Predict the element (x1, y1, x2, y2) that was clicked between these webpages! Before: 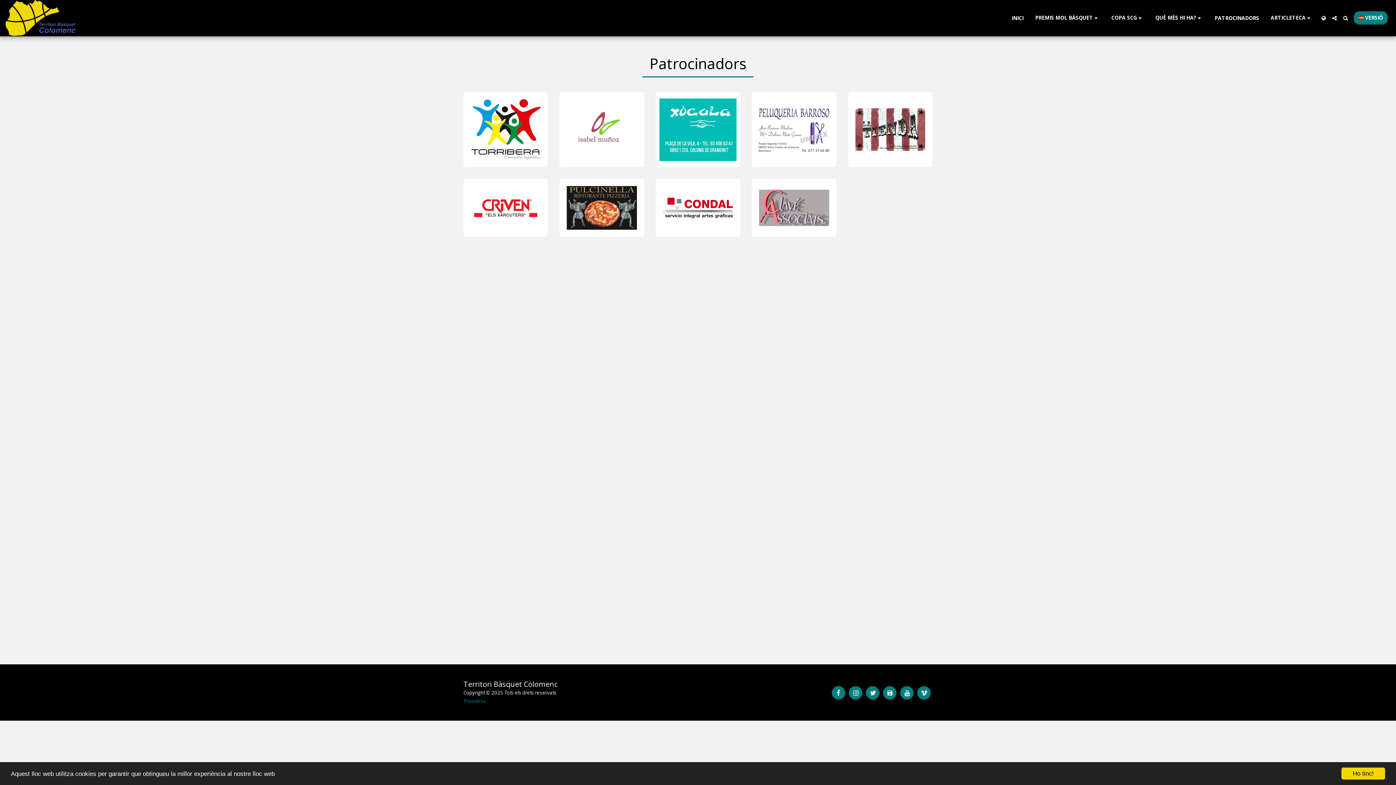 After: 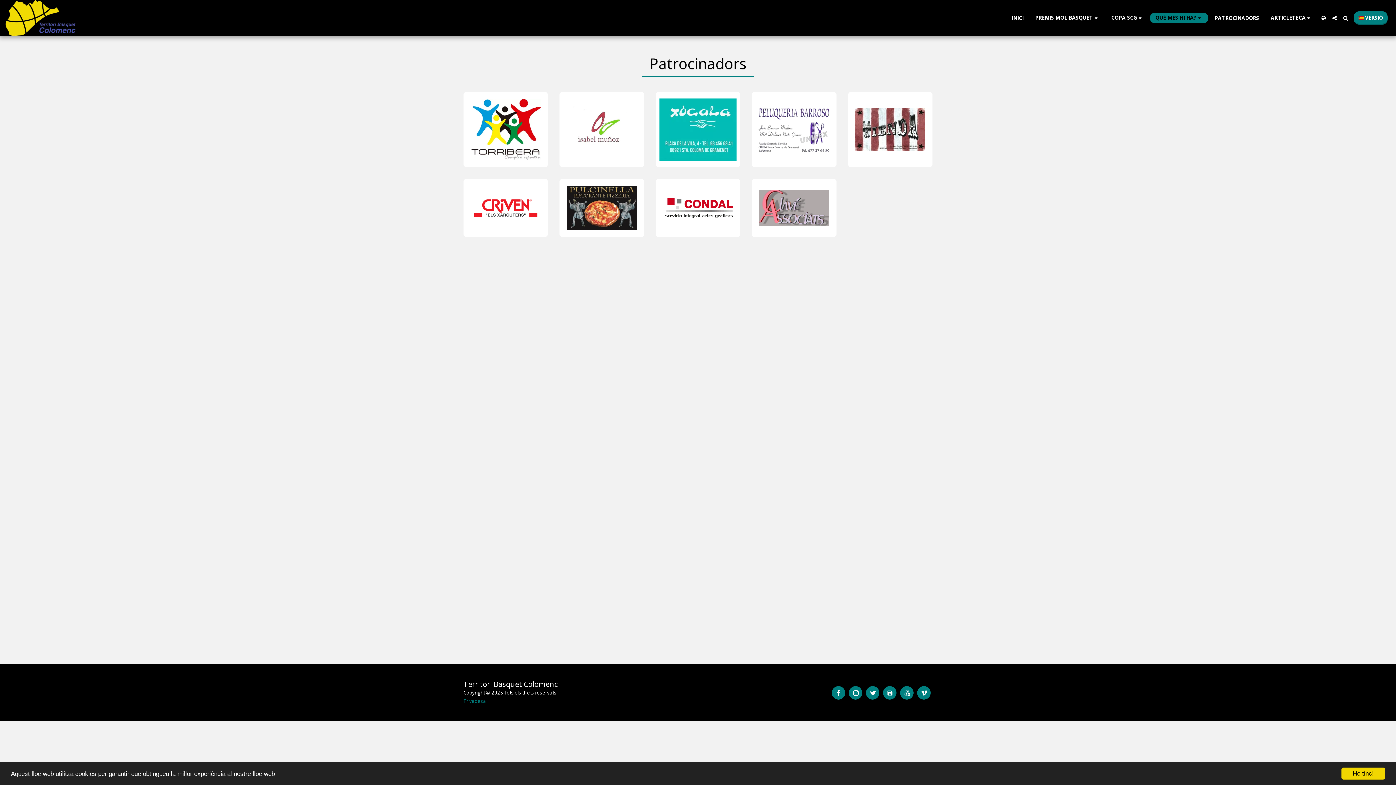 Action: label: QUÈ MÈS HI HA?   bbox: (1150, 12, 1208, 23)